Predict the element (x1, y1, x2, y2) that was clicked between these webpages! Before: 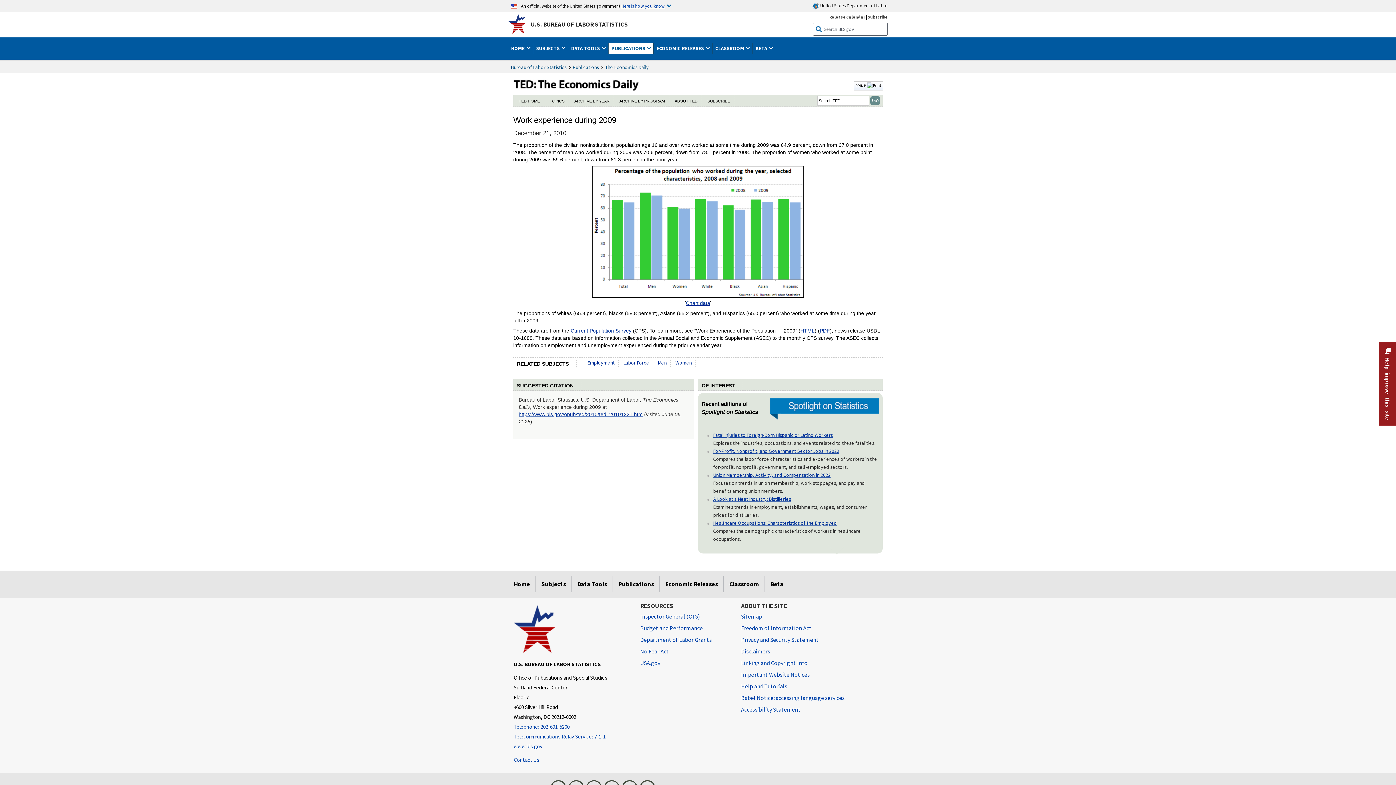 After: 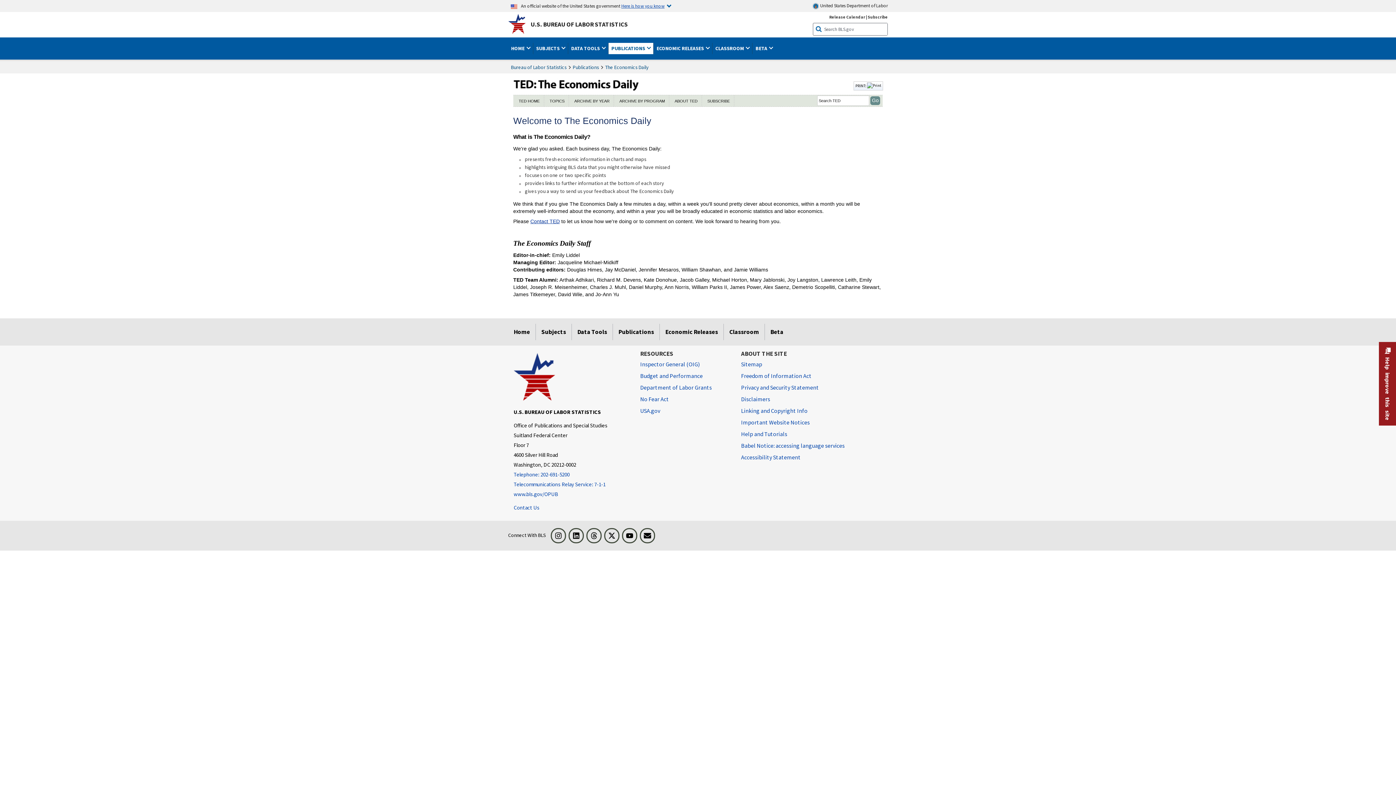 Action: label: ABOUT TED bbox: (670, 95, 701, 106)